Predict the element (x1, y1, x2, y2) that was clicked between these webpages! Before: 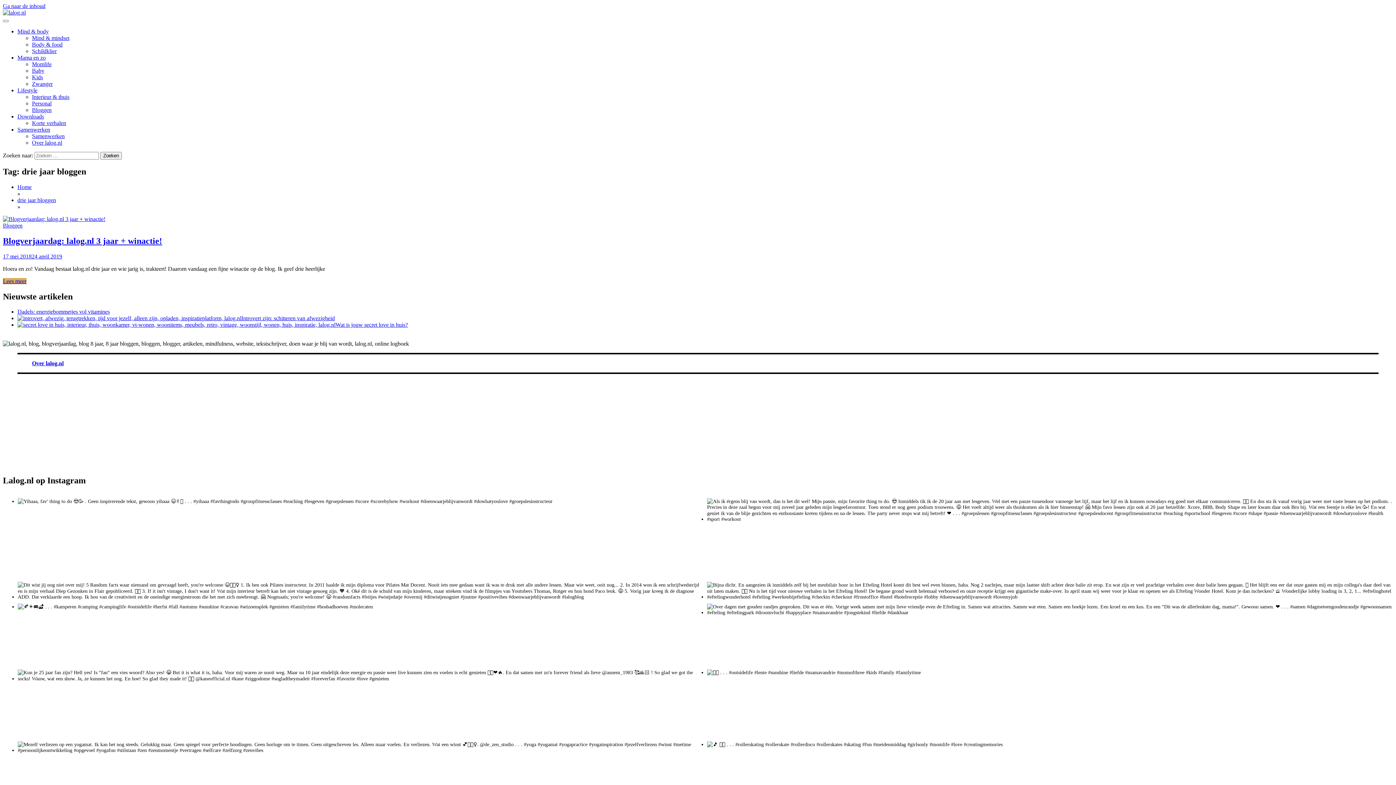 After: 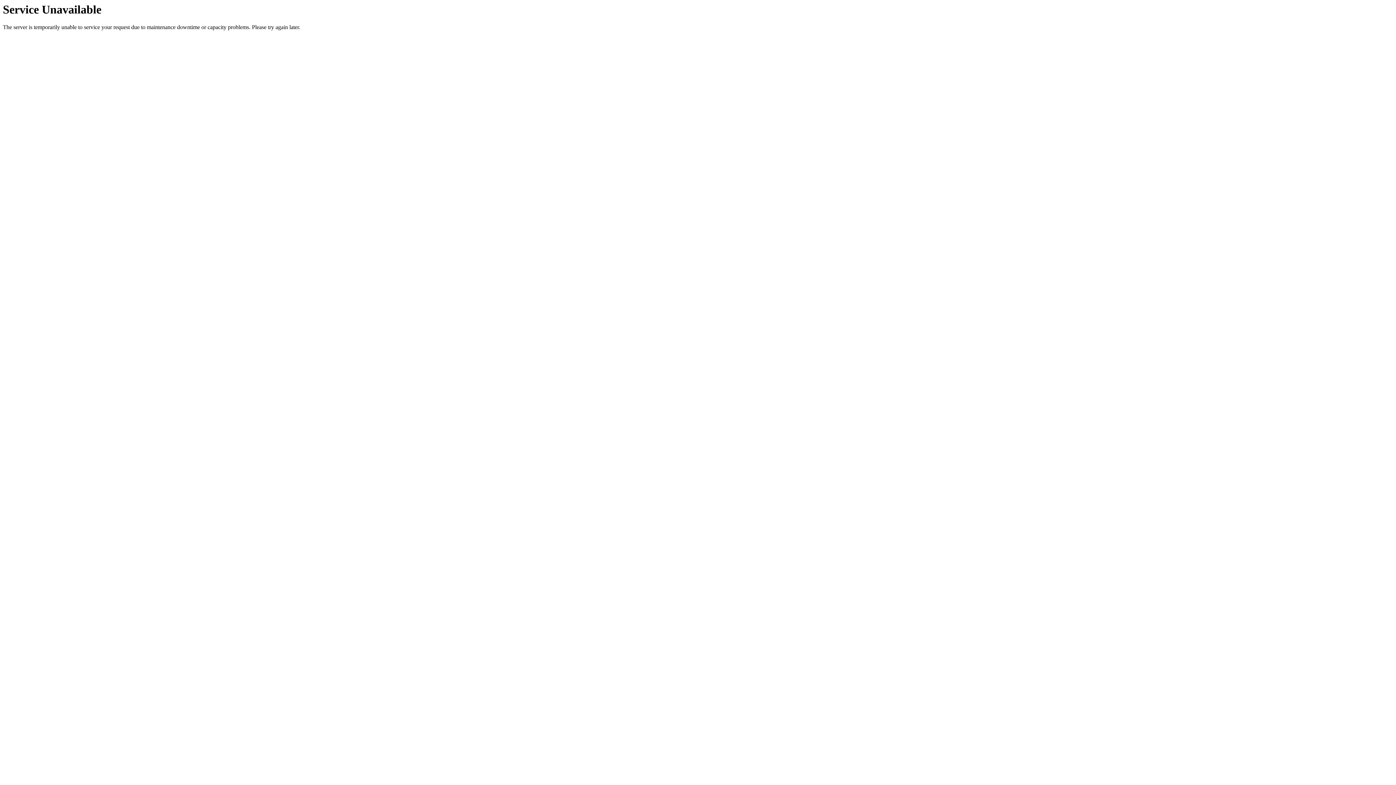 Action: bbox: (32, 80, 52, 86) label: Zwanger